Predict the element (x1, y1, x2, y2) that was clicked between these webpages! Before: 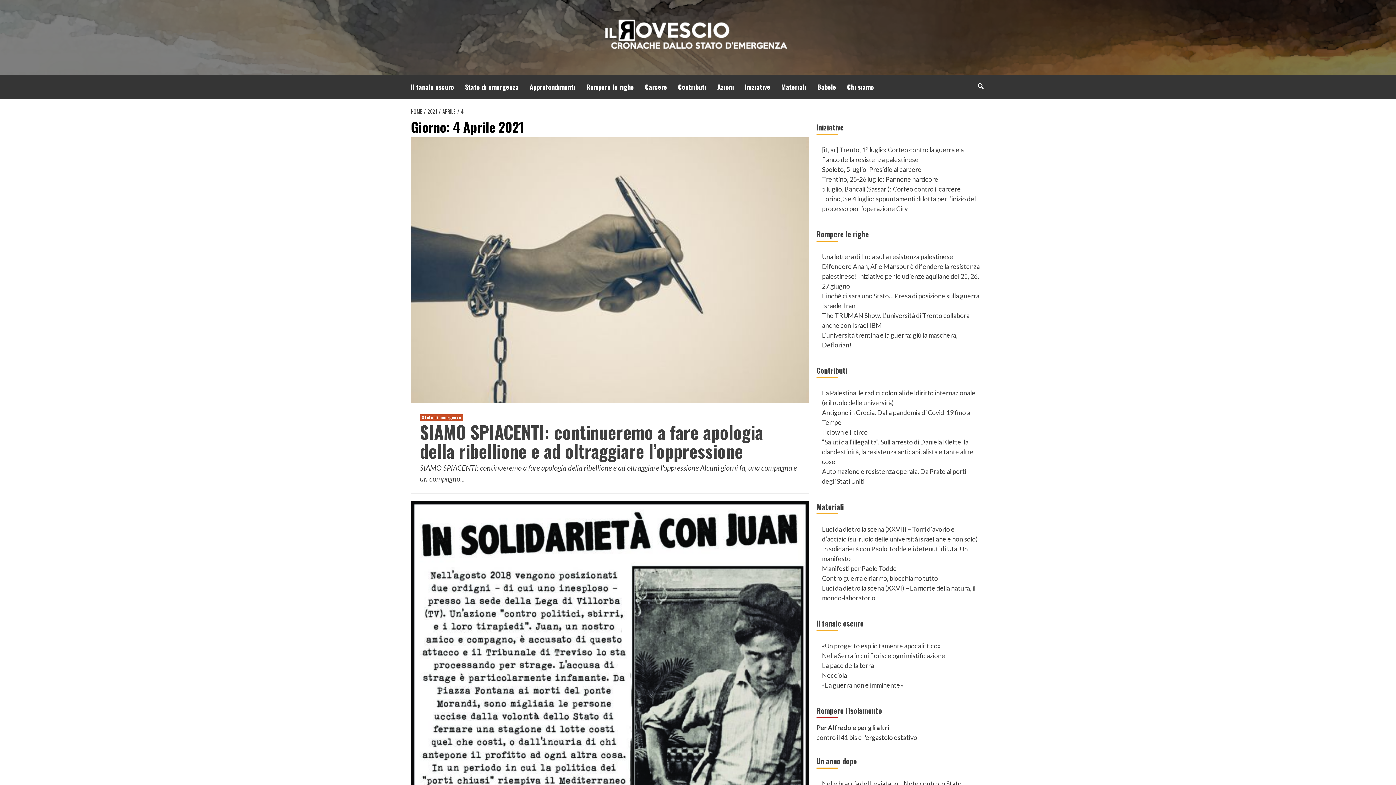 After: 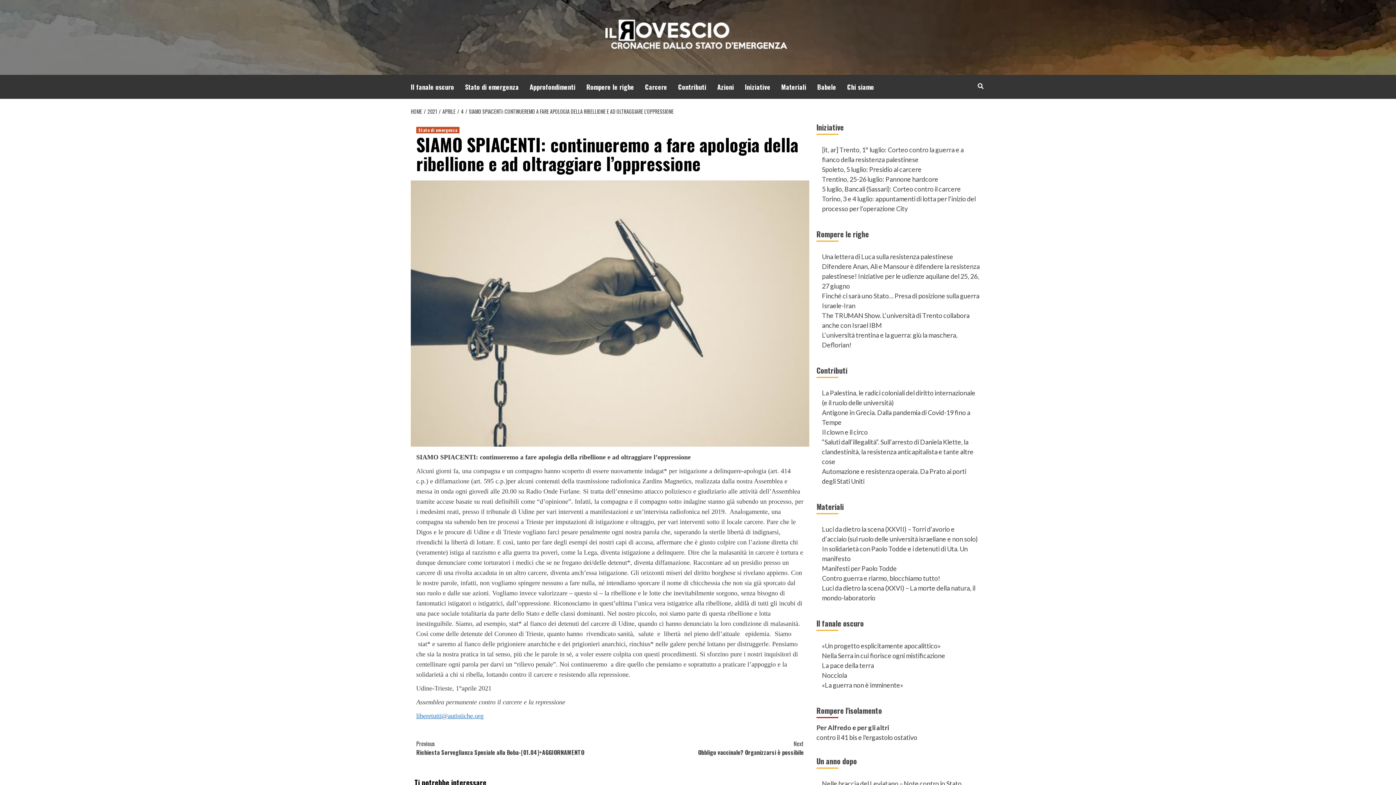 Action: bbox: (420, 419, 763, 464) label: SIAMO SPIACENTI: continueremo a fare apologia della ribellione e ad oltraggiare l’oppressione